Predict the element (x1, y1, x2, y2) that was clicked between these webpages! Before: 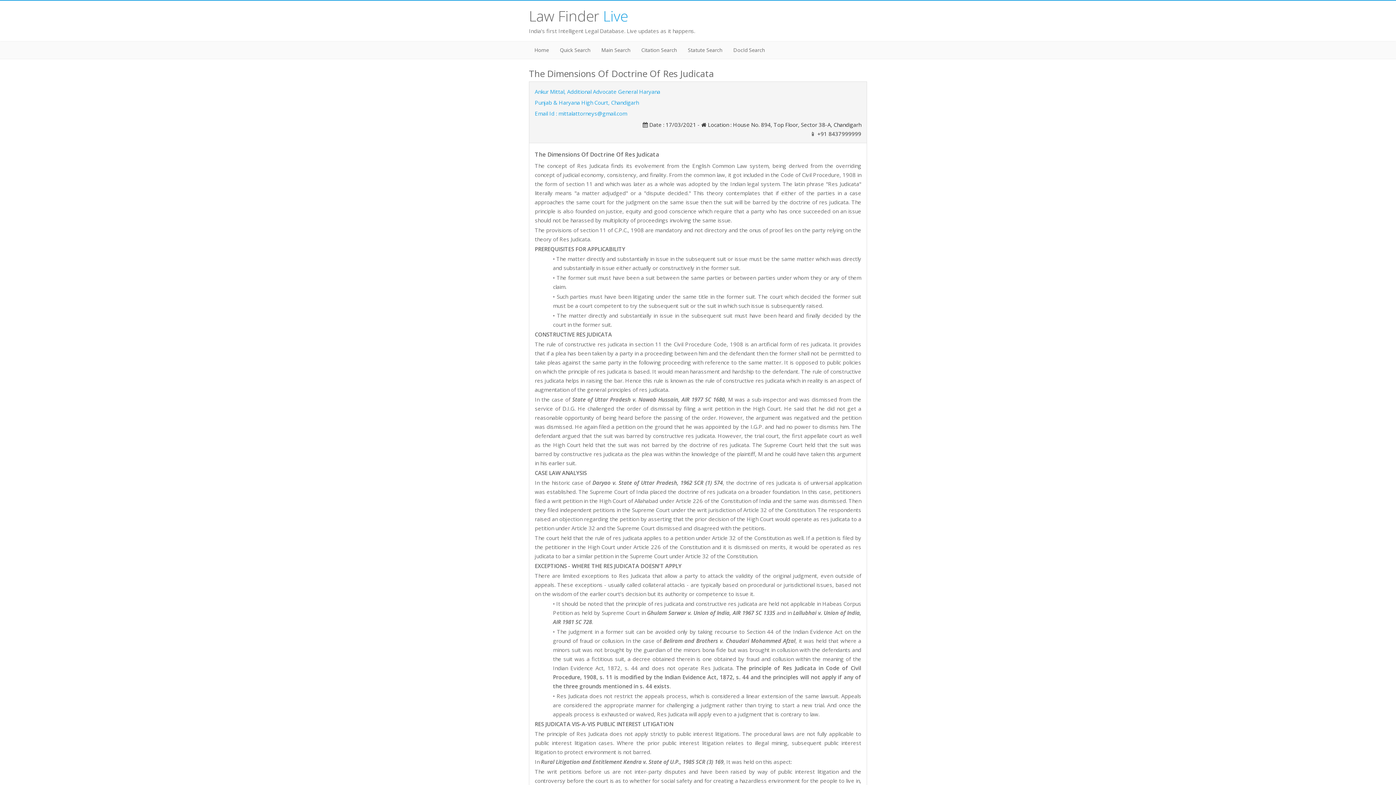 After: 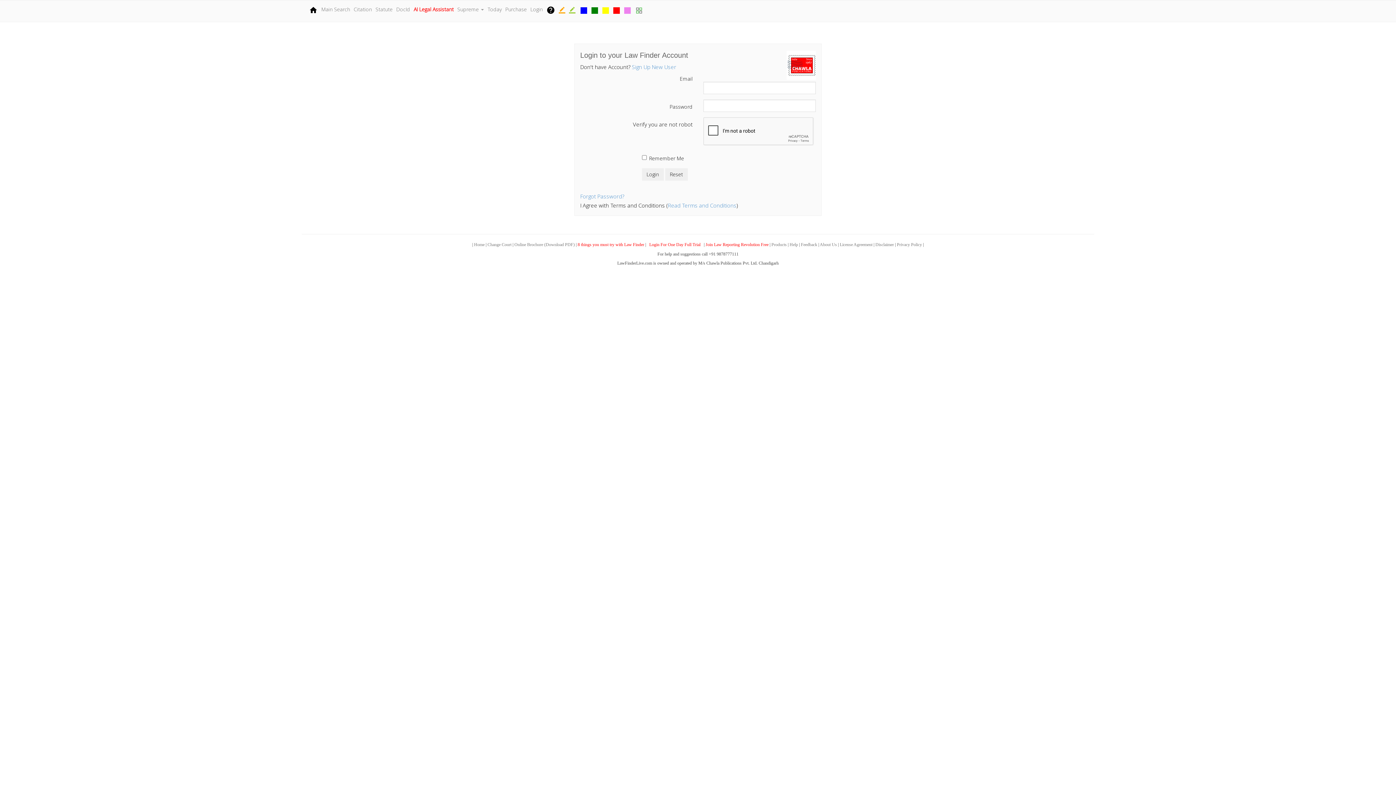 Action: label: Statute Search bbox: (682, 41, 728, 58)